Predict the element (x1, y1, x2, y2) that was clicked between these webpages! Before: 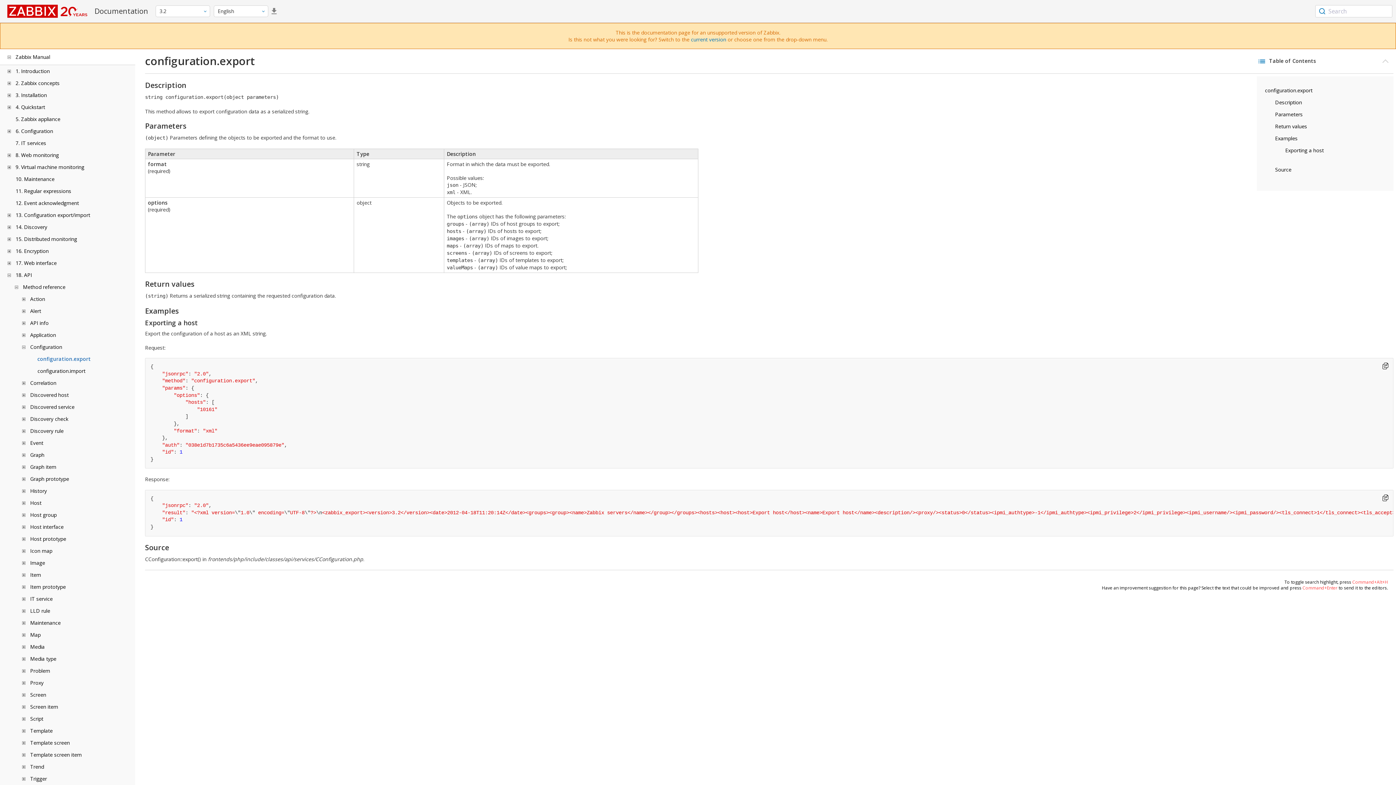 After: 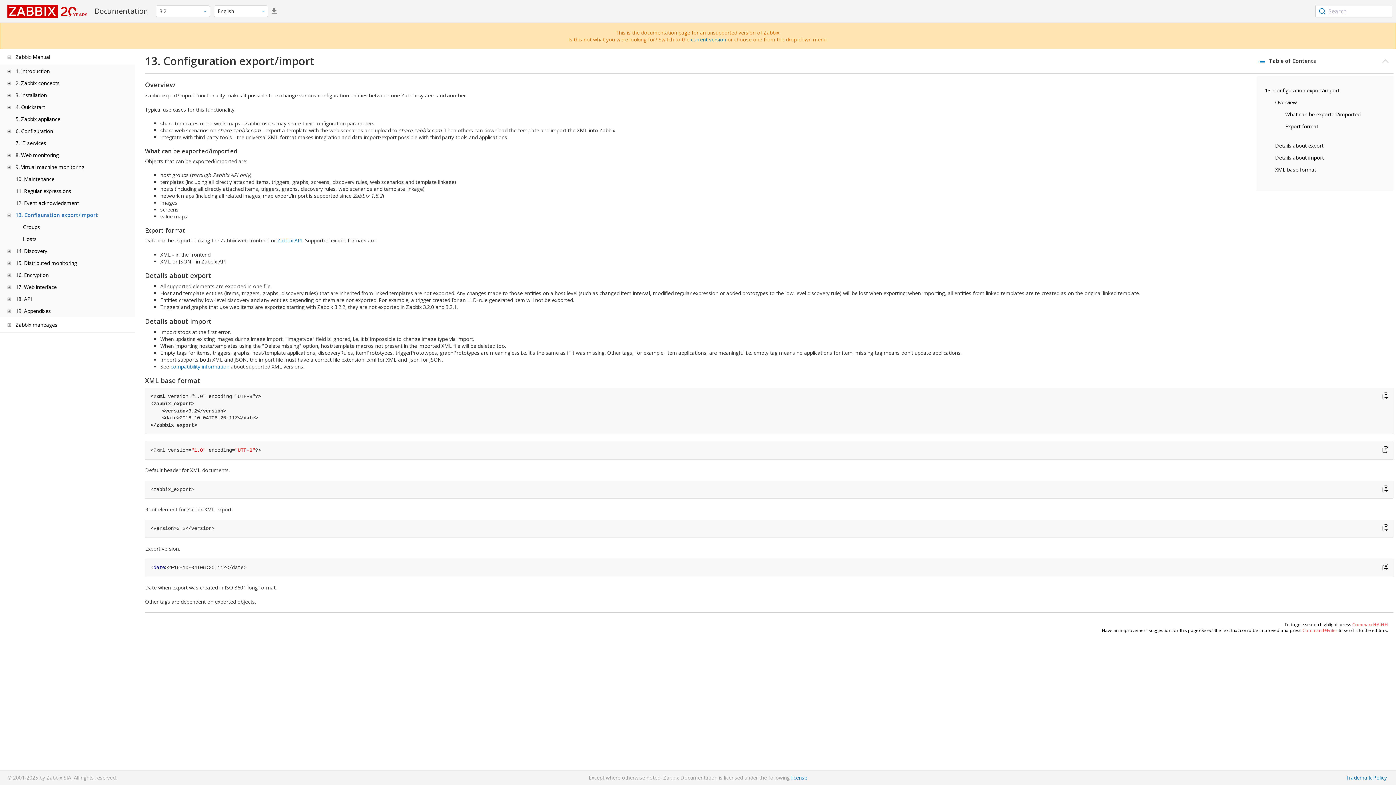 Action: label: 13. Configuration export/import bbox: (15, 211, 90, 218)